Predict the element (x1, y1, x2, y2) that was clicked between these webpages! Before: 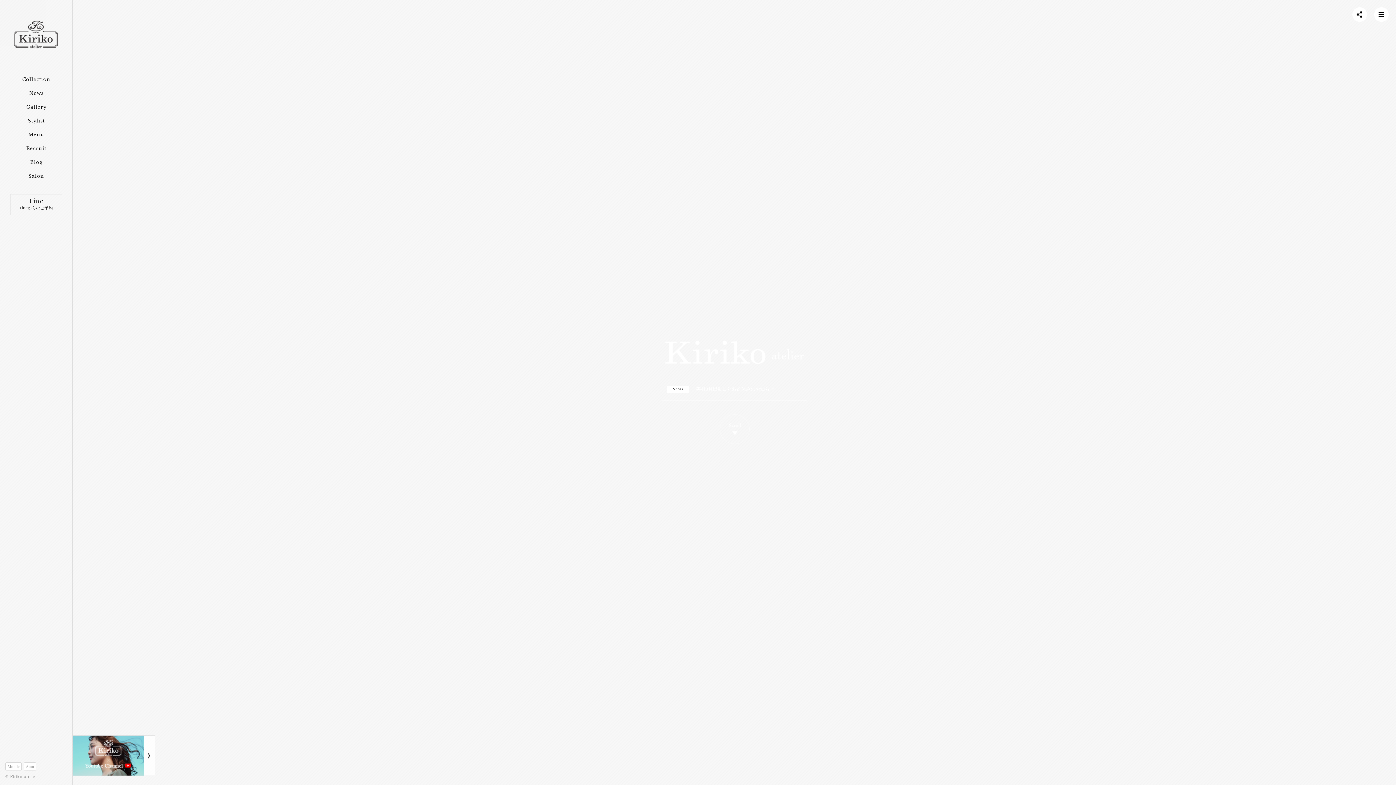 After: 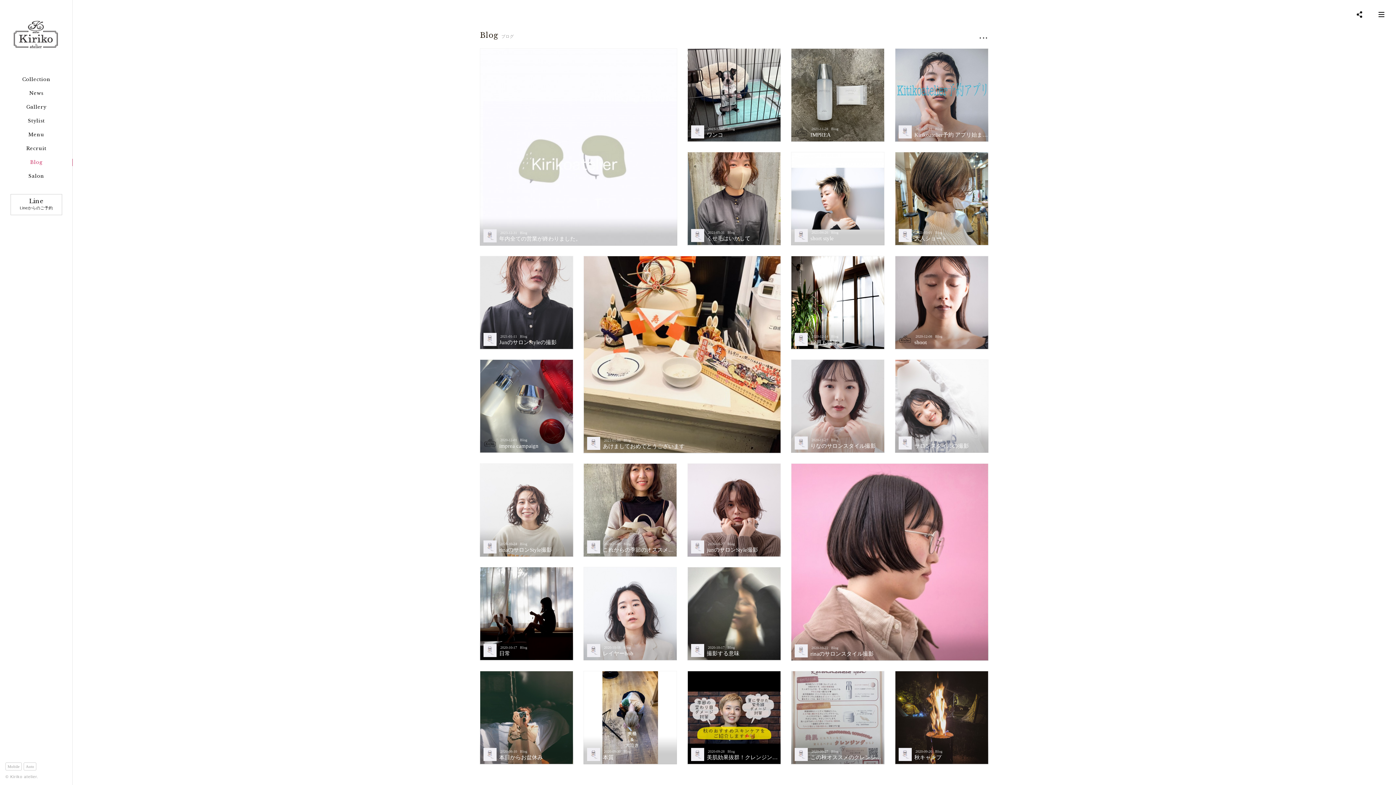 Action: label: Blog bbox: (0, 155, 72, 169)